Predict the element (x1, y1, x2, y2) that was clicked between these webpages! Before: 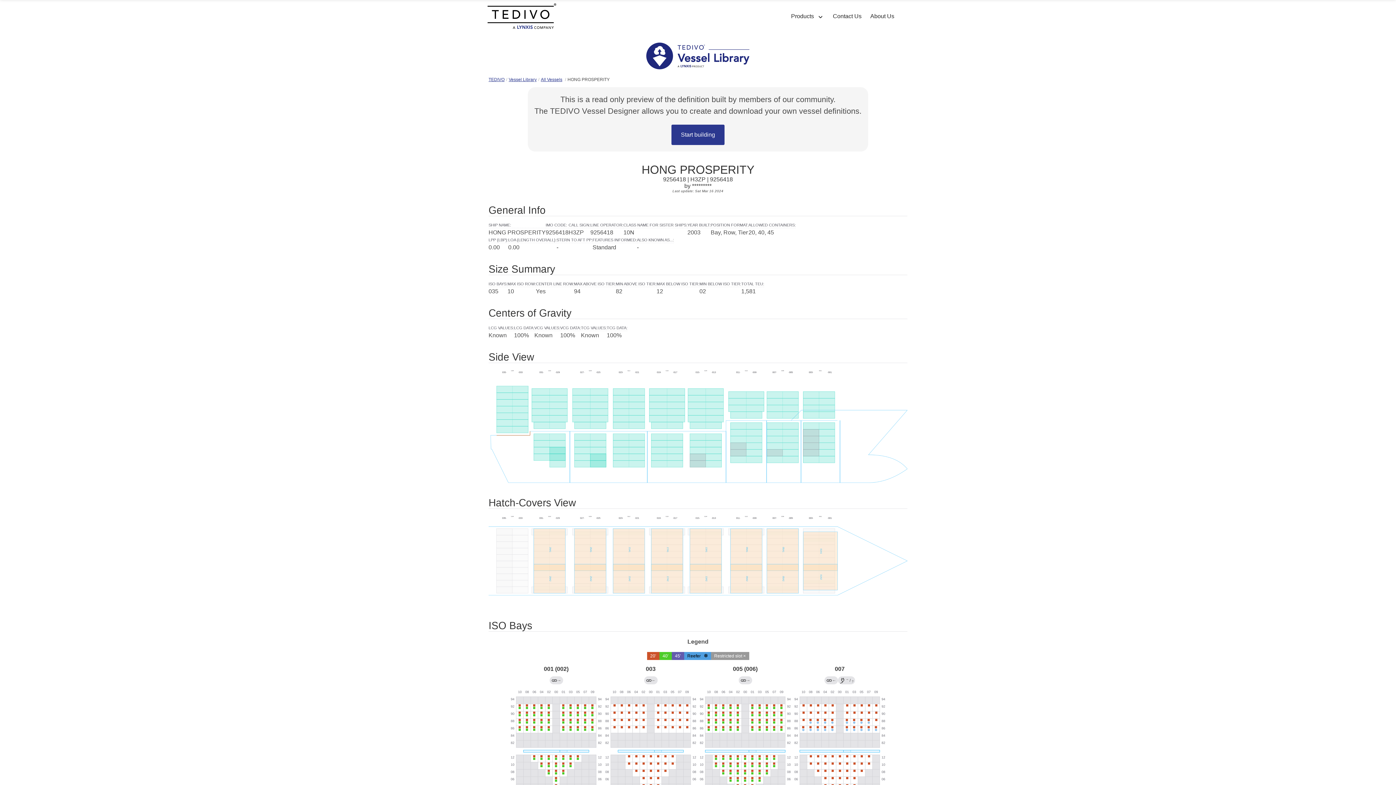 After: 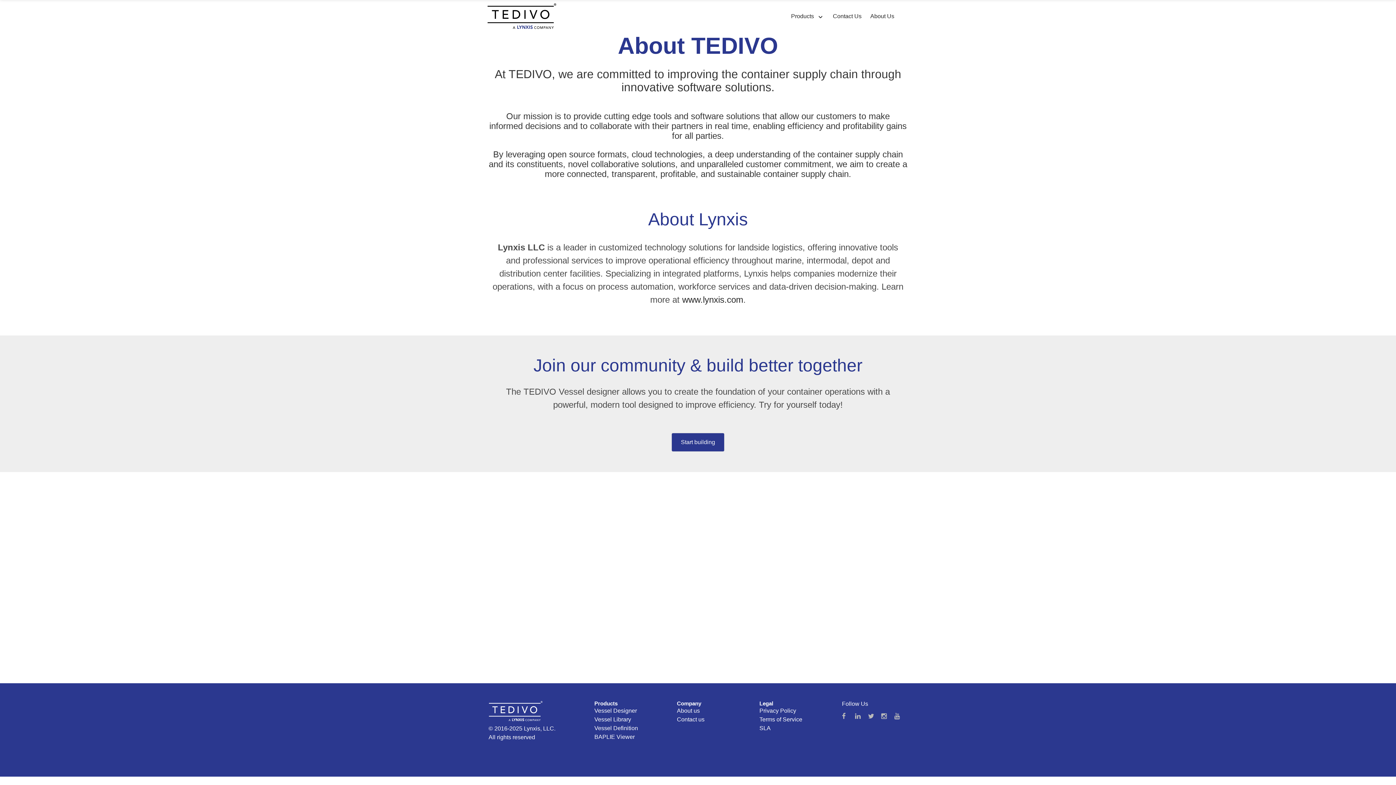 Action: label: About Us bbox: (866, 9, 898, 23)